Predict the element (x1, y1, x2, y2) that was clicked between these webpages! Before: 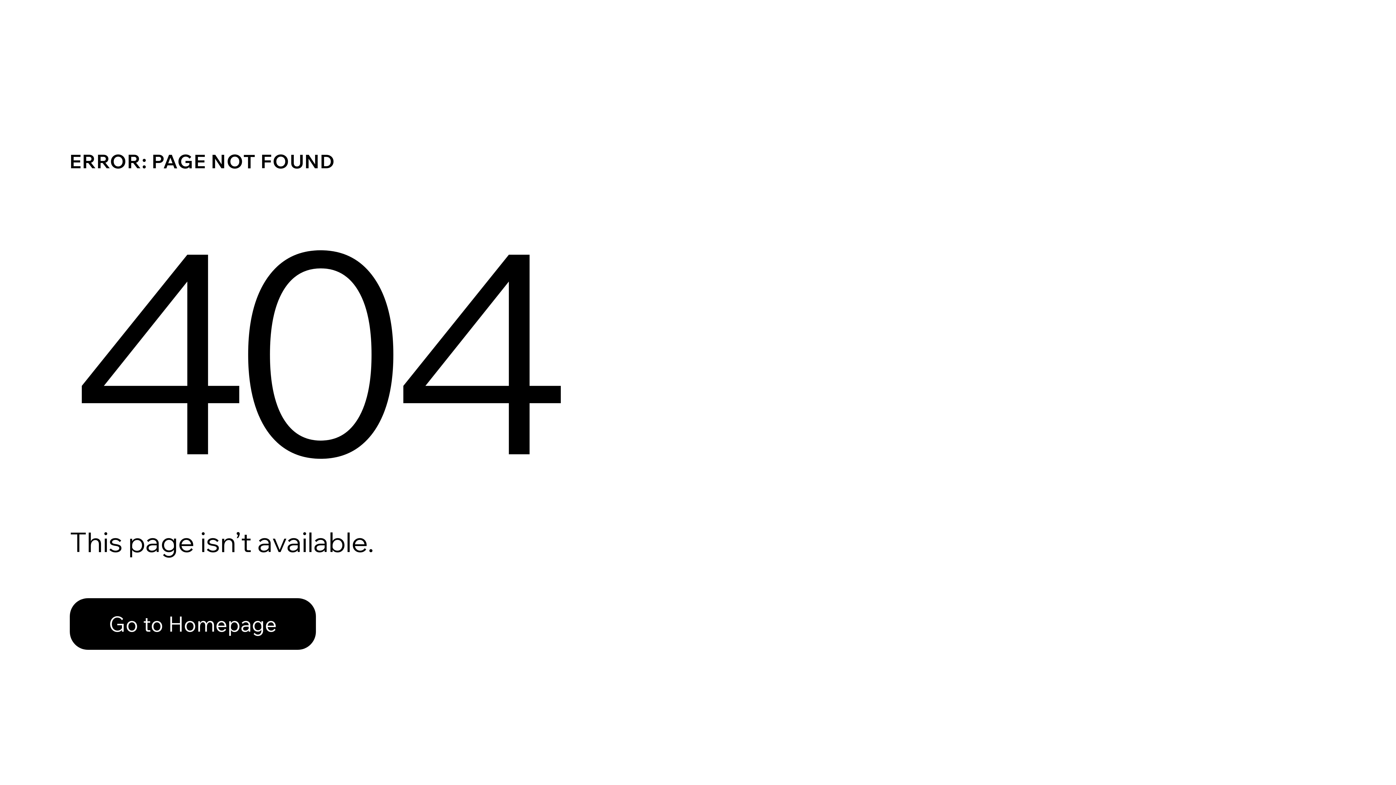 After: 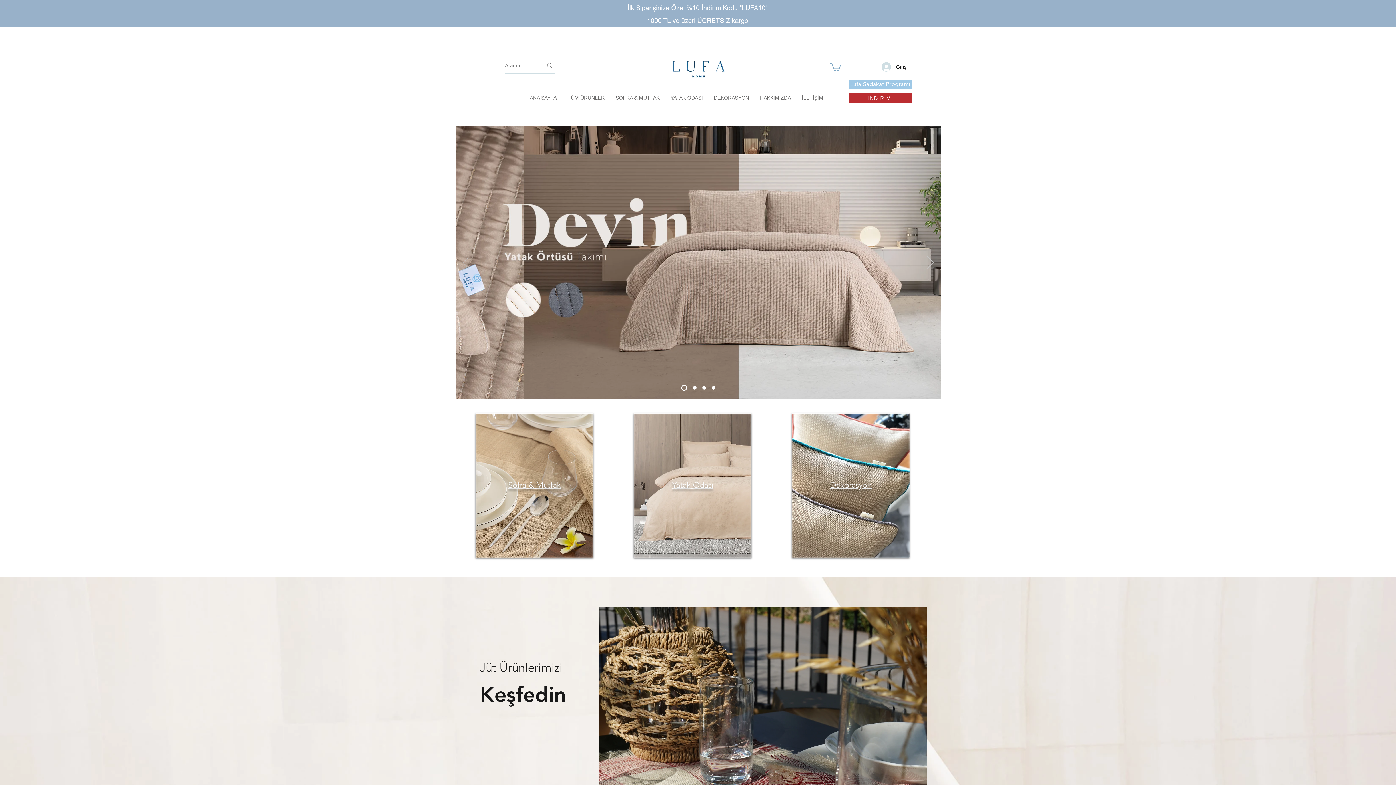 Action: label: Go to Homepage bbox: (69, 582, 768, 659)